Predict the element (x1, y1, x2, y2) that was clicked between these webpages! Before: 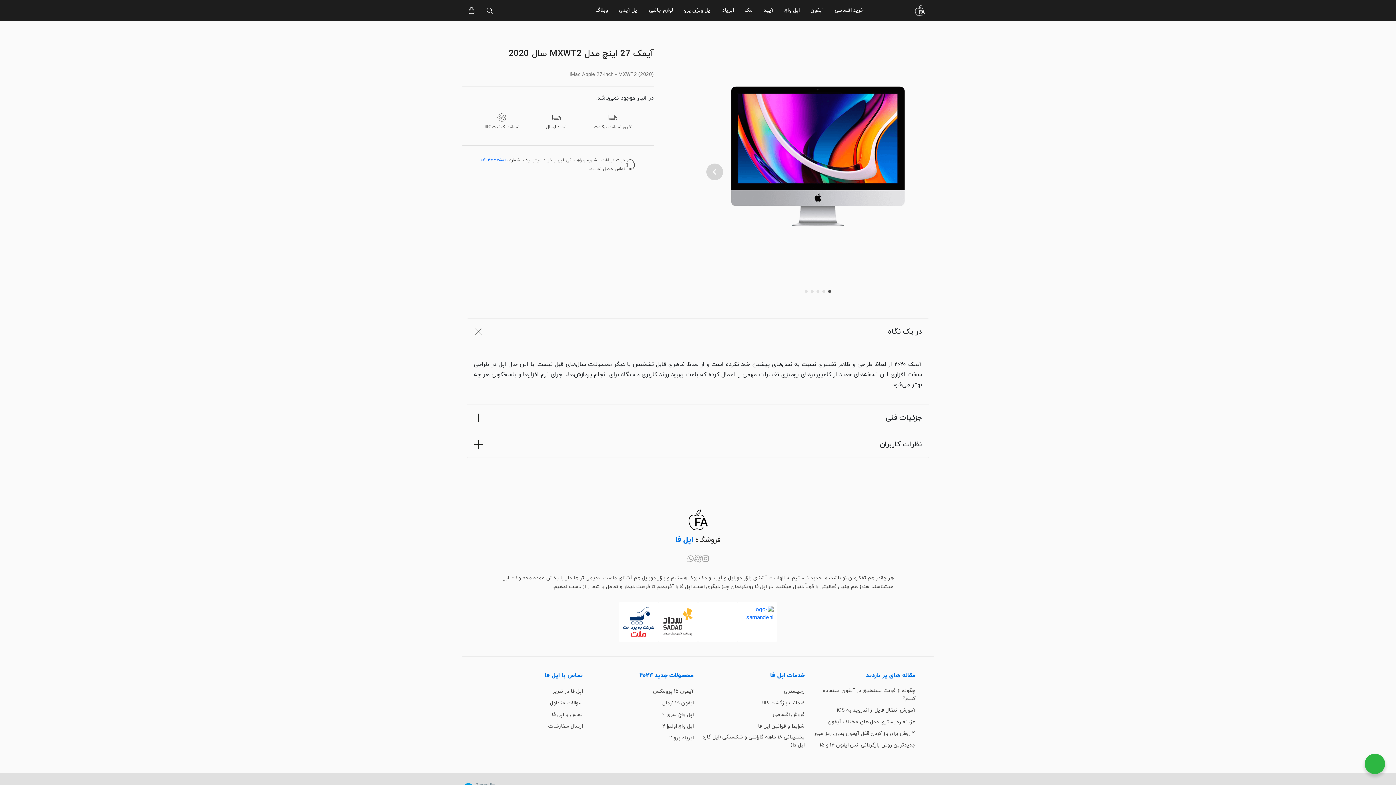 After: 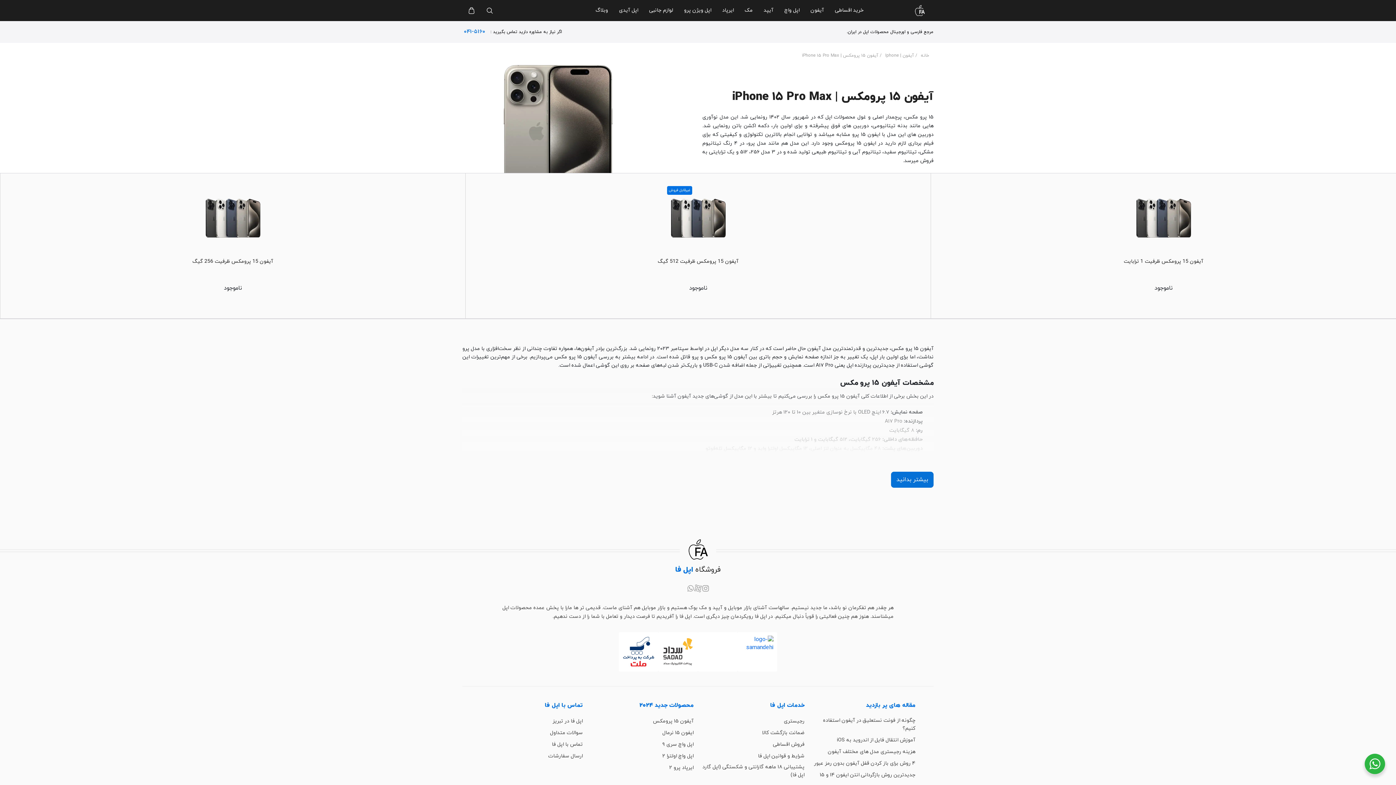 Action: bbox: (653, 688, 693, 696) label: آیفون 15 پرومکس